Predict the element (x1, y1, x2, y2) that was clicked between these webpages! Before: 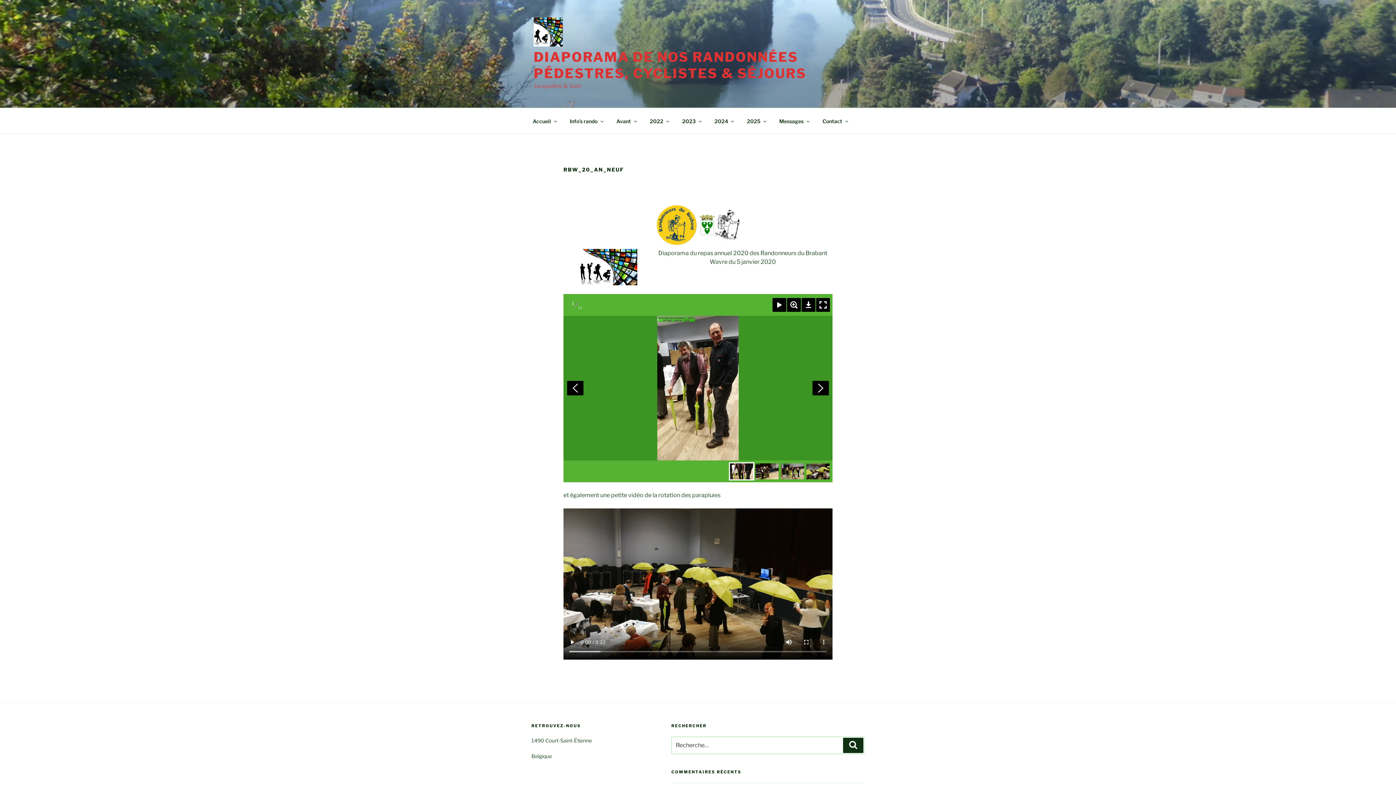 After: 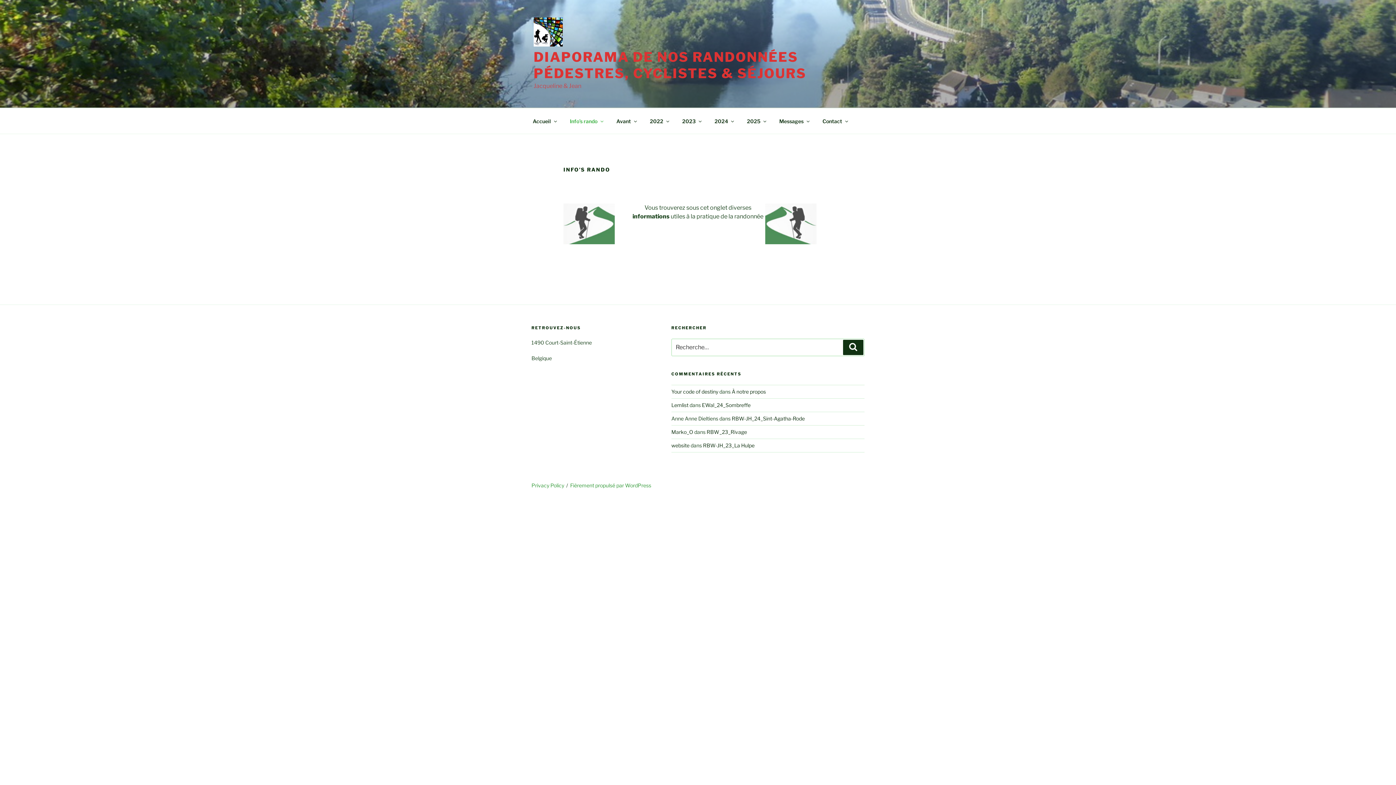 Action: label: Info’s rando bbox: (563, 112, 609, 130)